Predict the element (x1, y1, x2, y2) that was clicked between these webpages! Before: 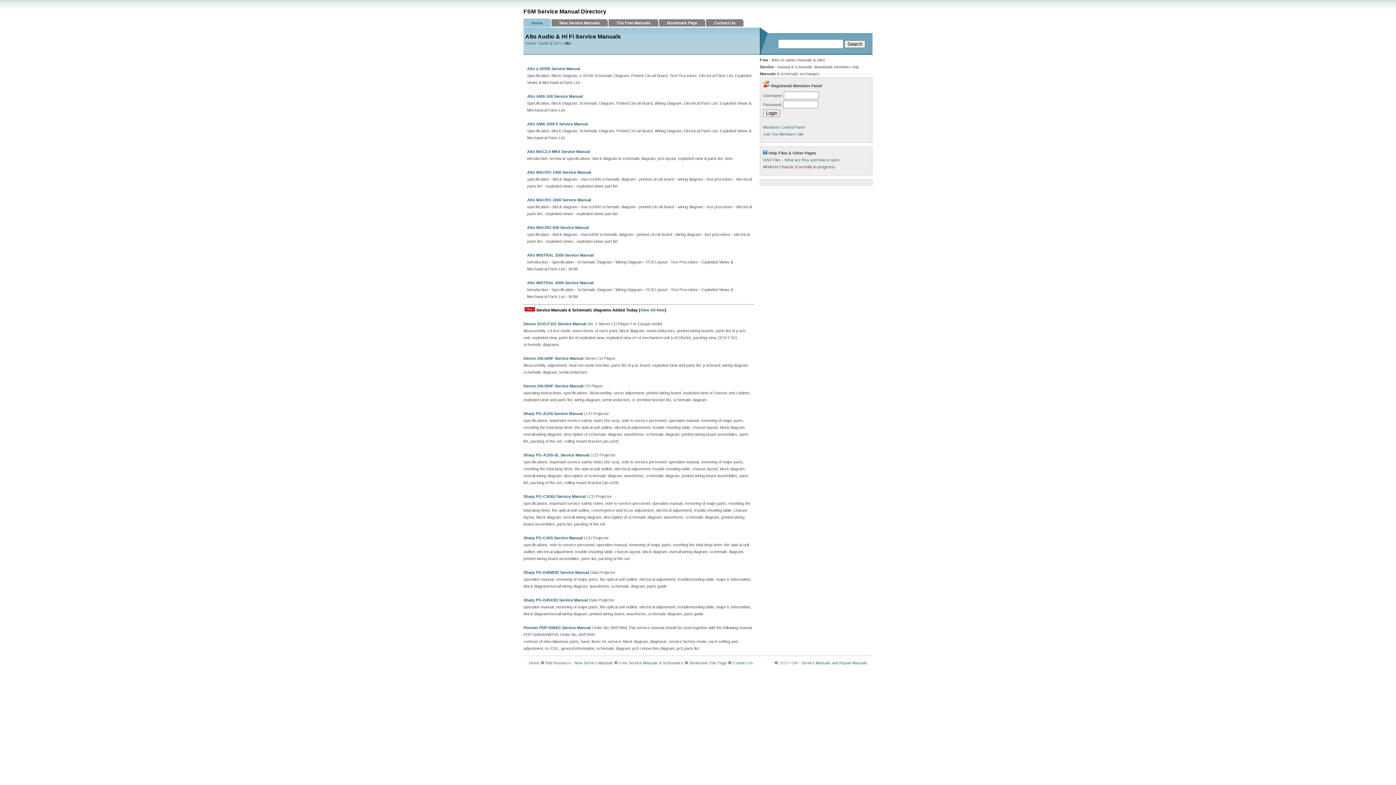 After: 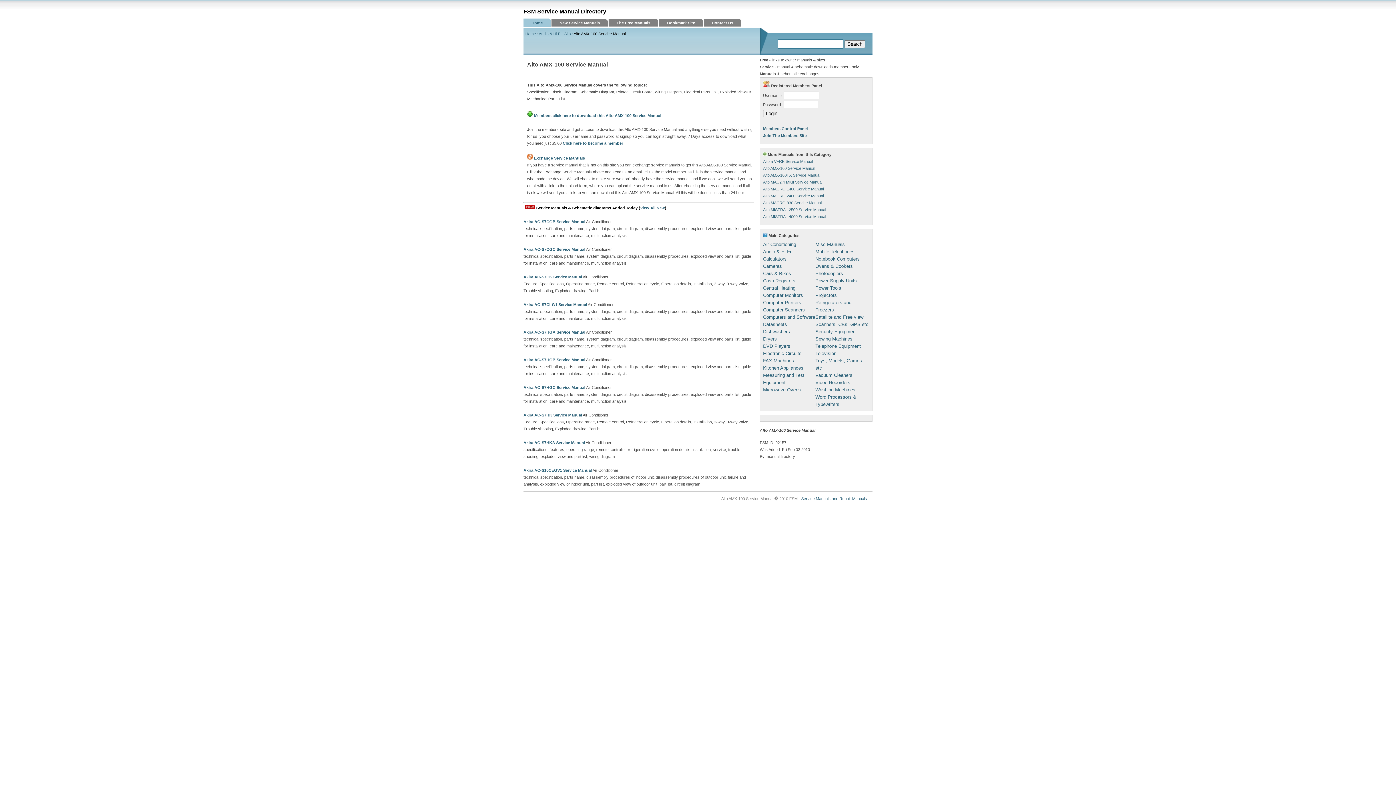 Action: label: Alto AMX-100 Service Manual bbox: (527, 94, 582, 98)